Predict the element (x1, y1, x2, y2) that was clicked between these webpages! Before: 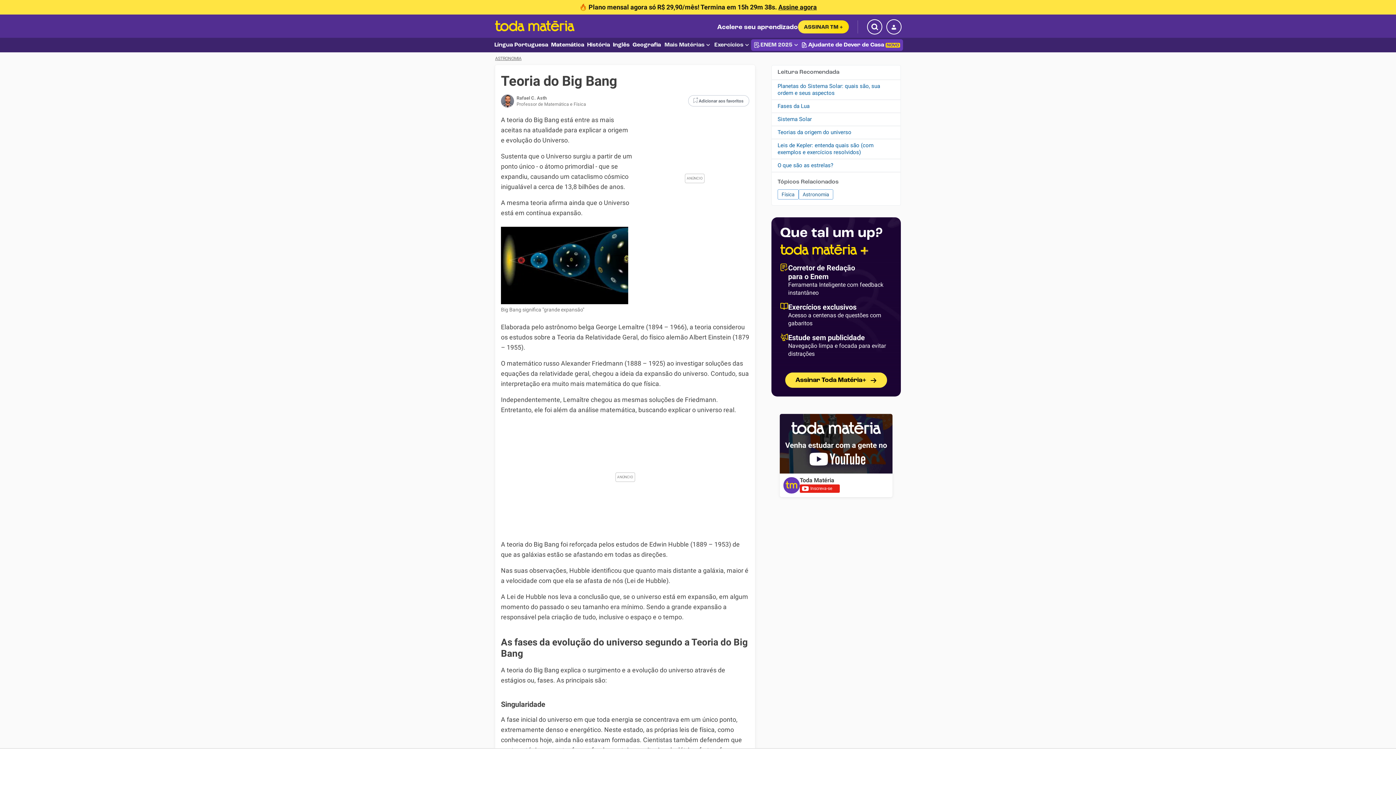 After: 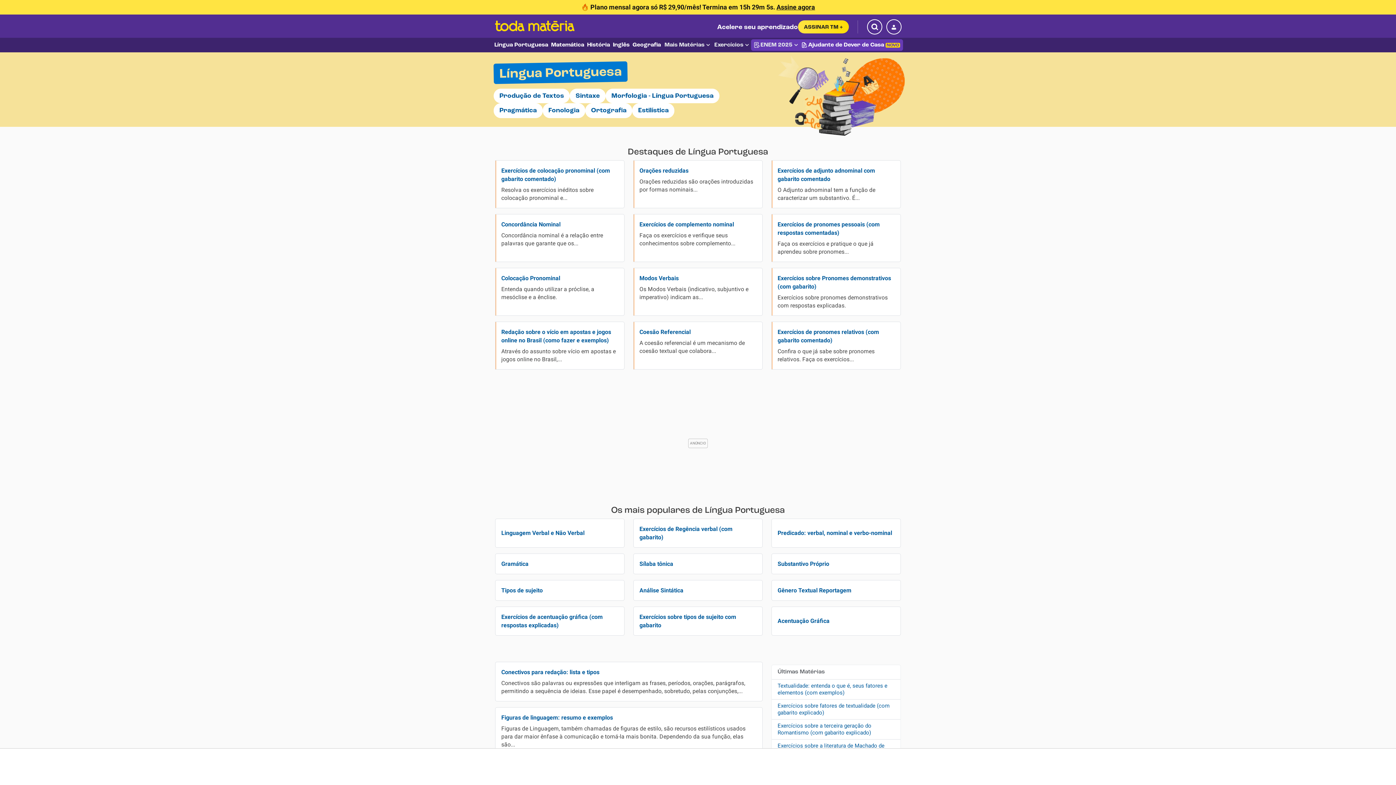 Action: bbox: (493, 40, 549, 49) label: Língua Portuguesa